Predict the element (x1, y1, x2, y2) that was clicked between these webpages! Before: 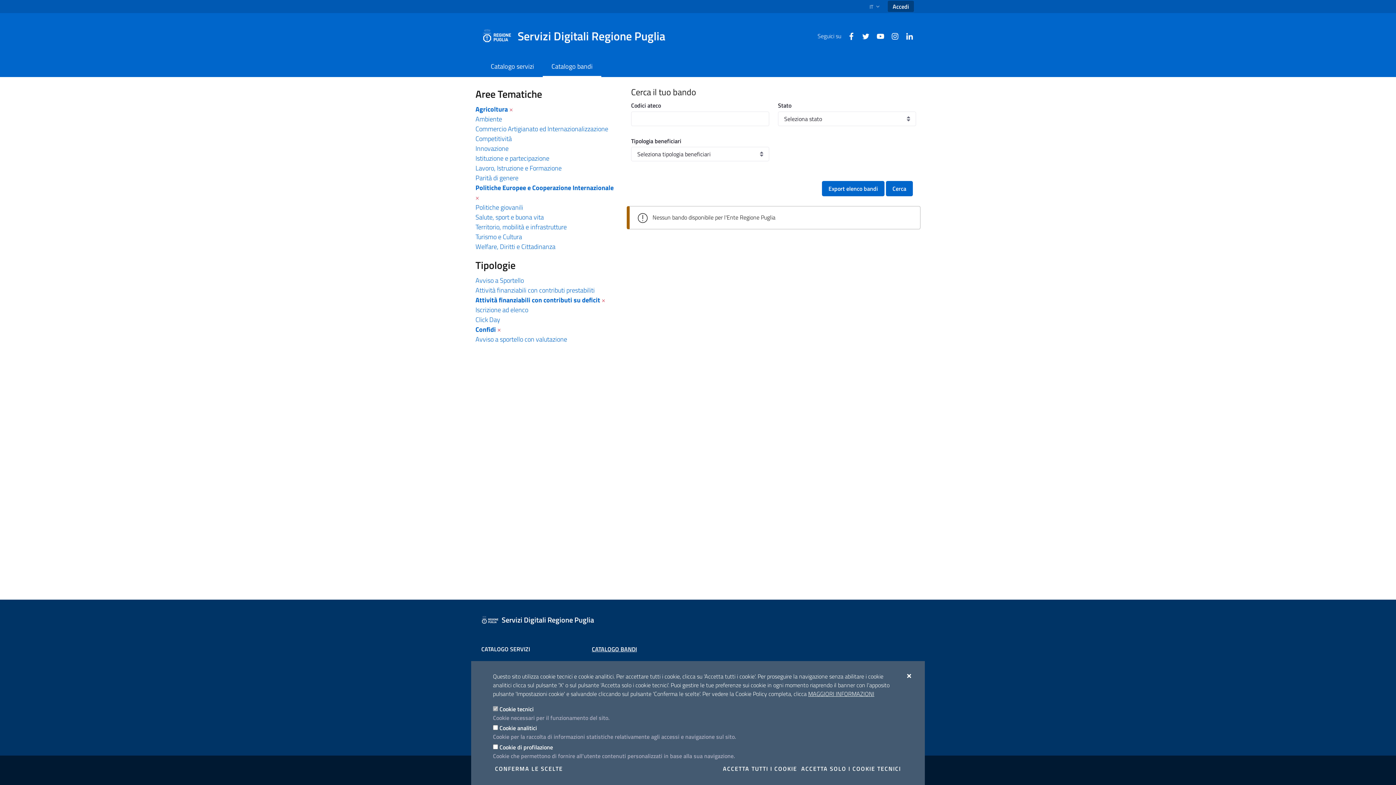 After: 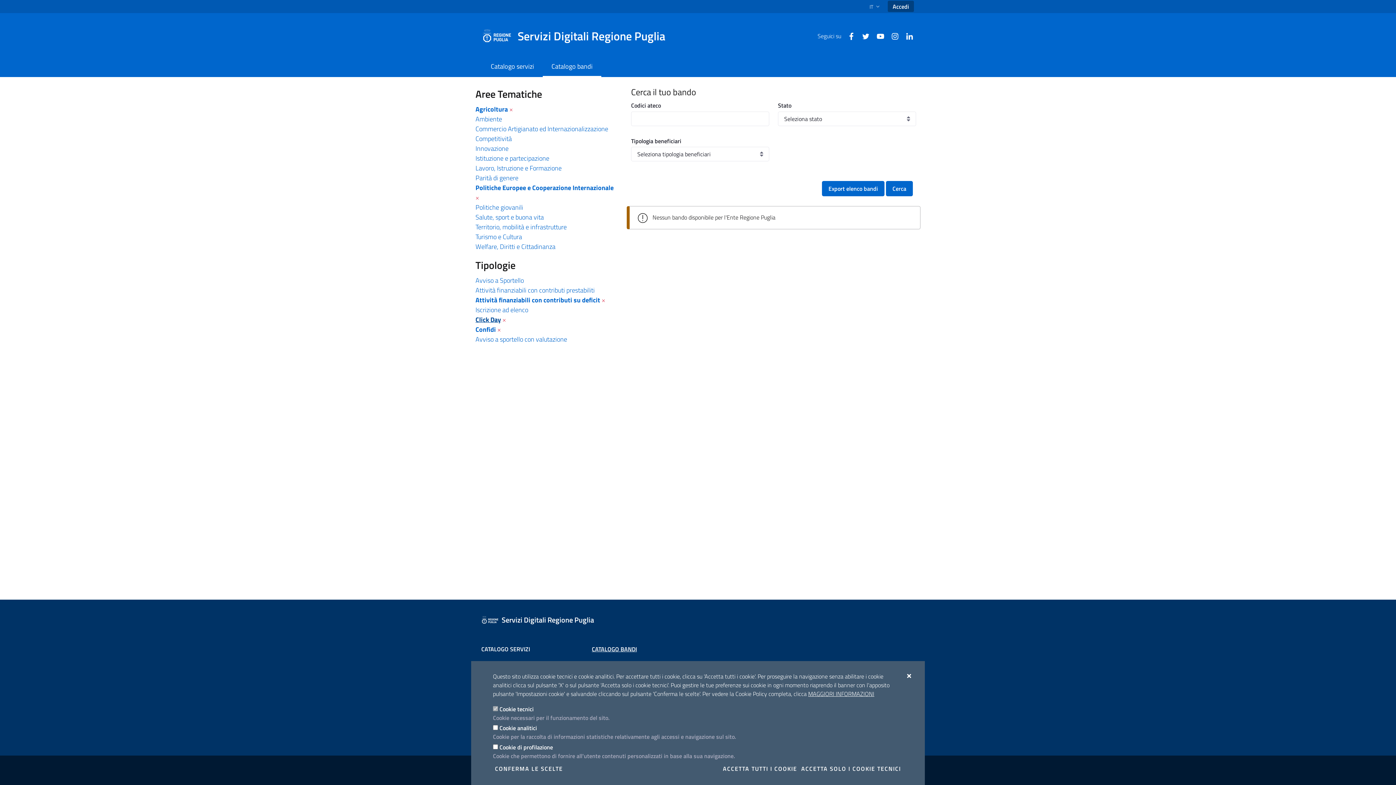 Action: label: Click Day bbox: (475, 314, 500, 324)